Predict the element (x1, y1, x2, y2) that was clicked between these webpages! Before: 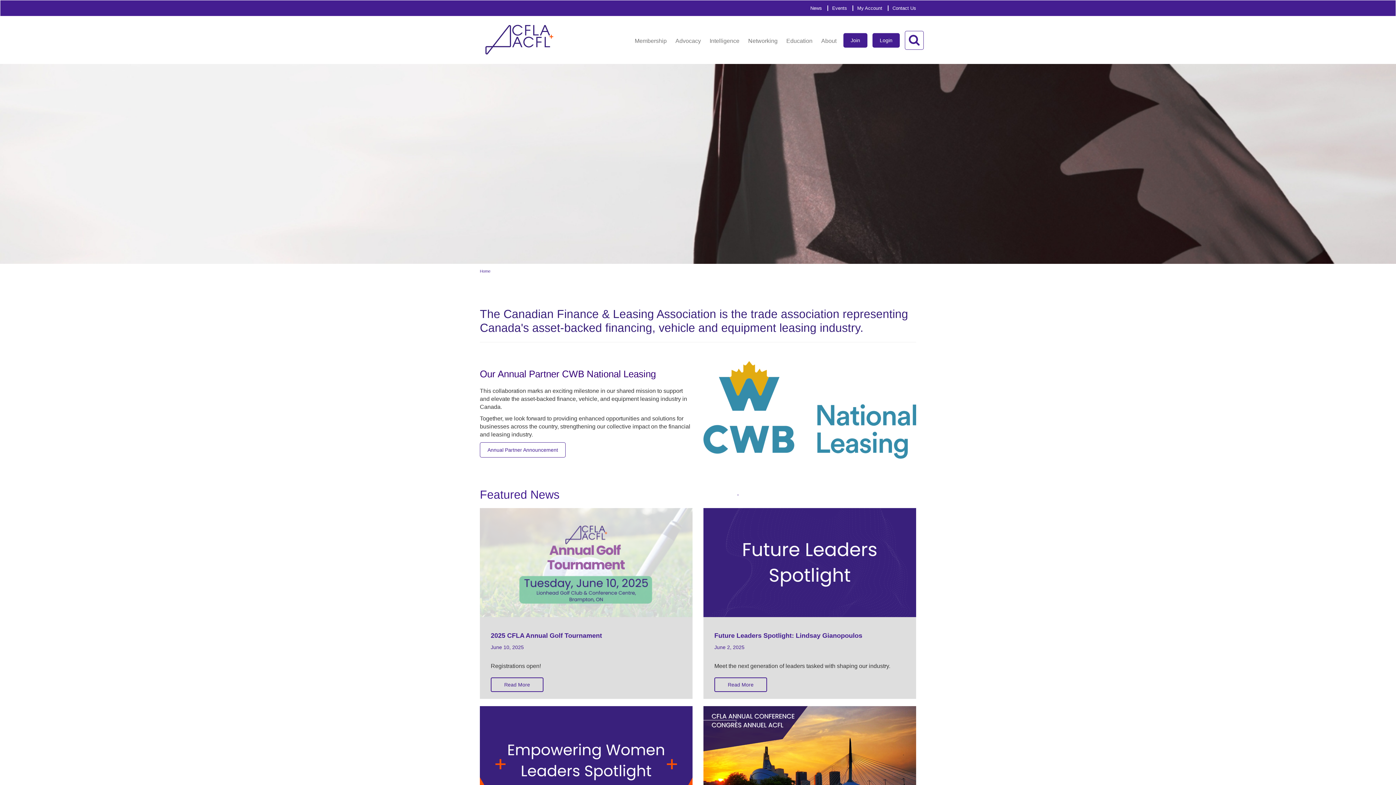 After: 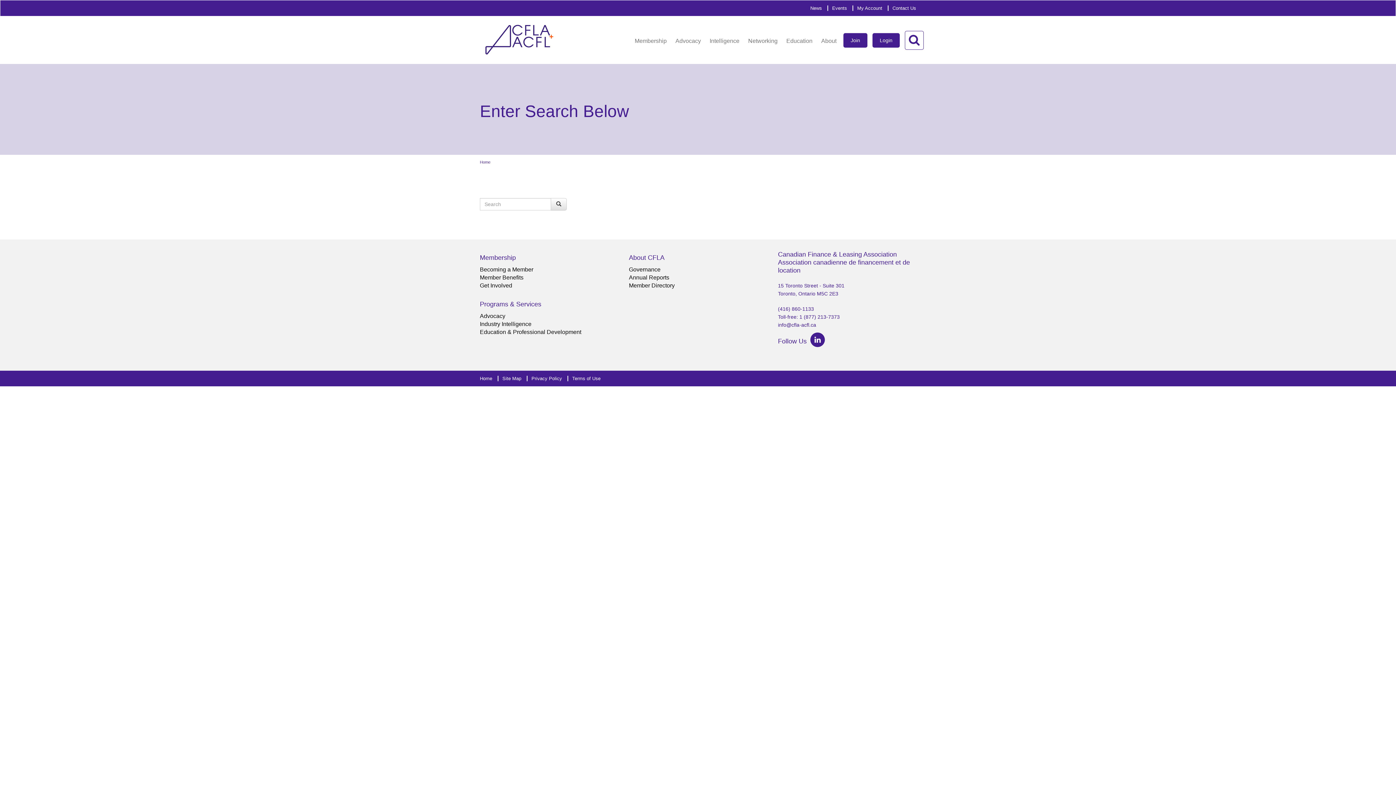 Action: bbox: (902, 16, 926, 63)